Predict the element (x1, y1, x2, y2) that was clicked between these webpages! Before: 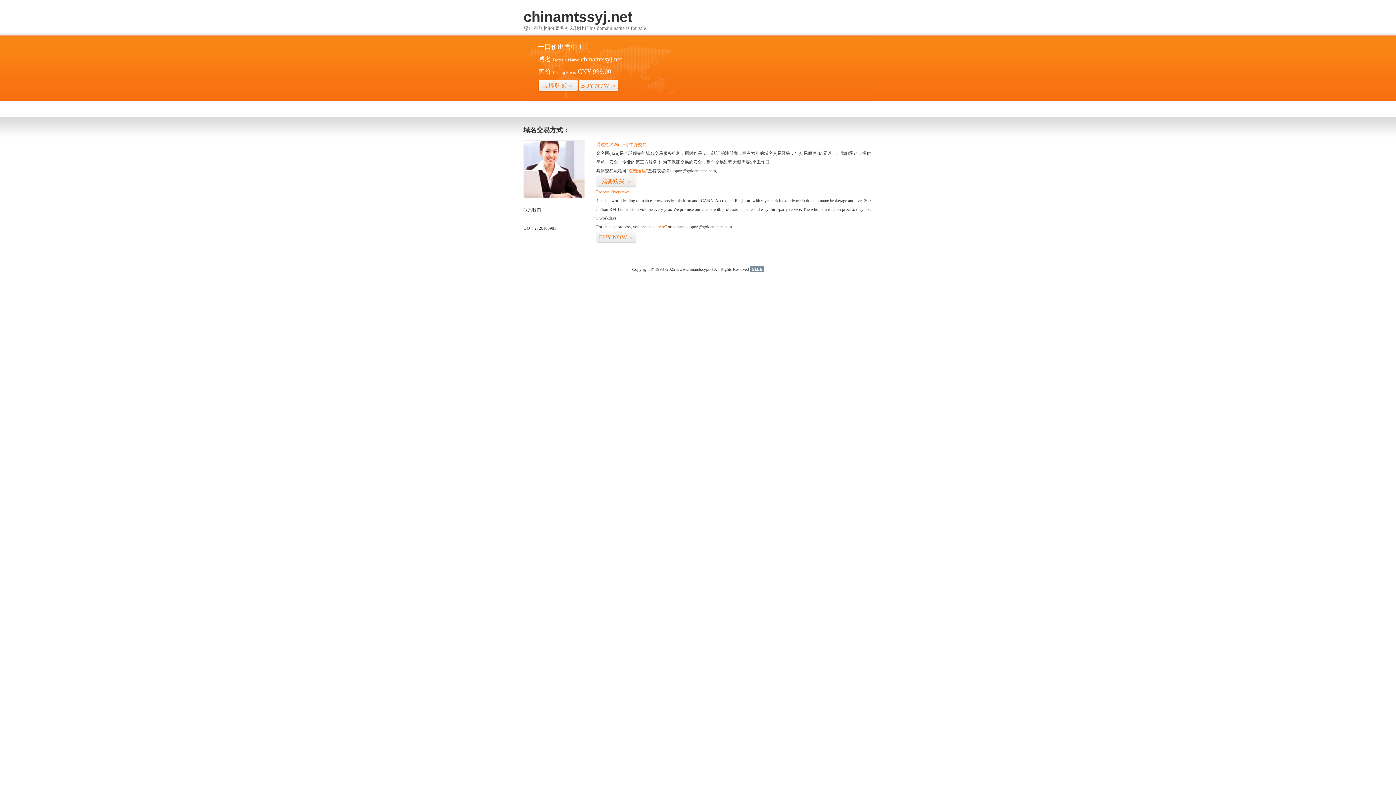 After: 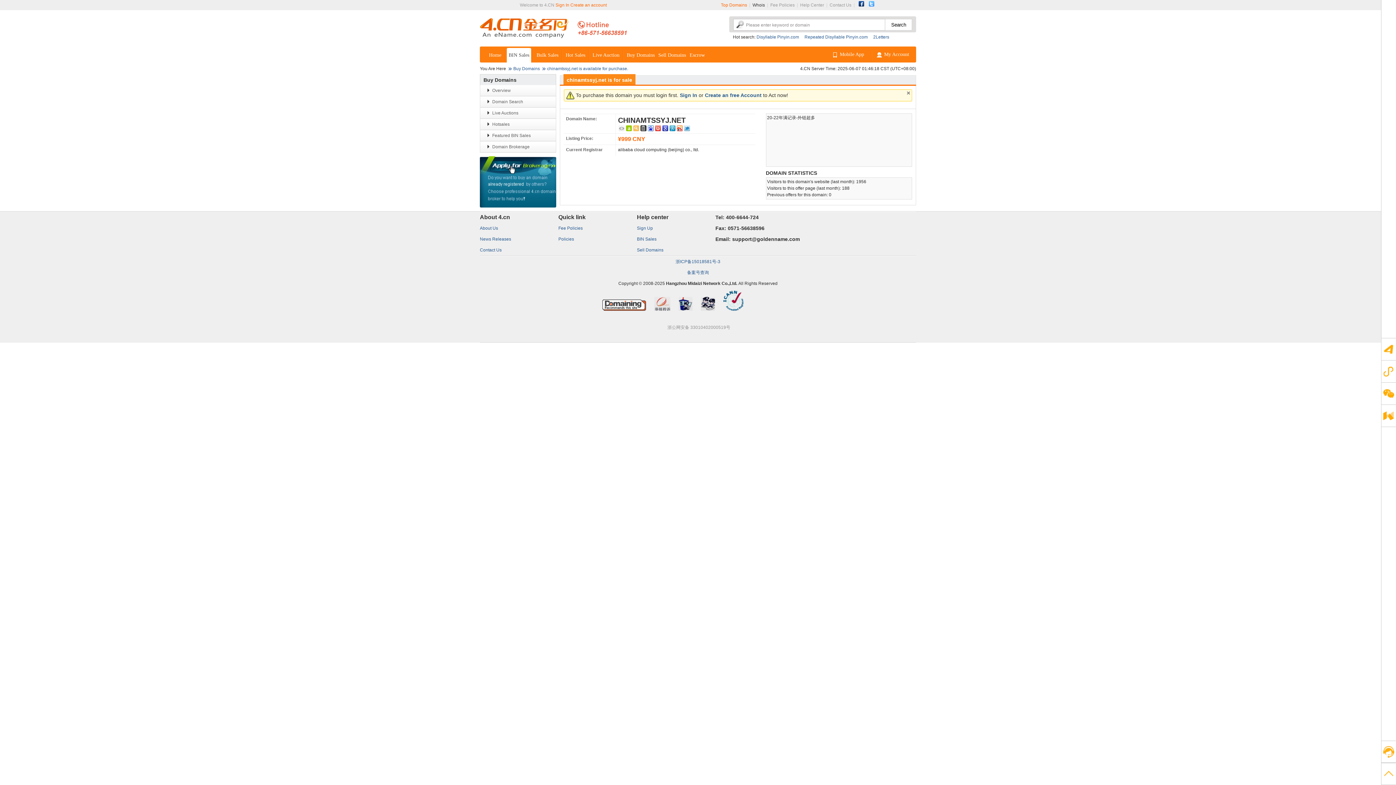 Action: bbox: (538, 79, 578, 92) label: 立即购买>>